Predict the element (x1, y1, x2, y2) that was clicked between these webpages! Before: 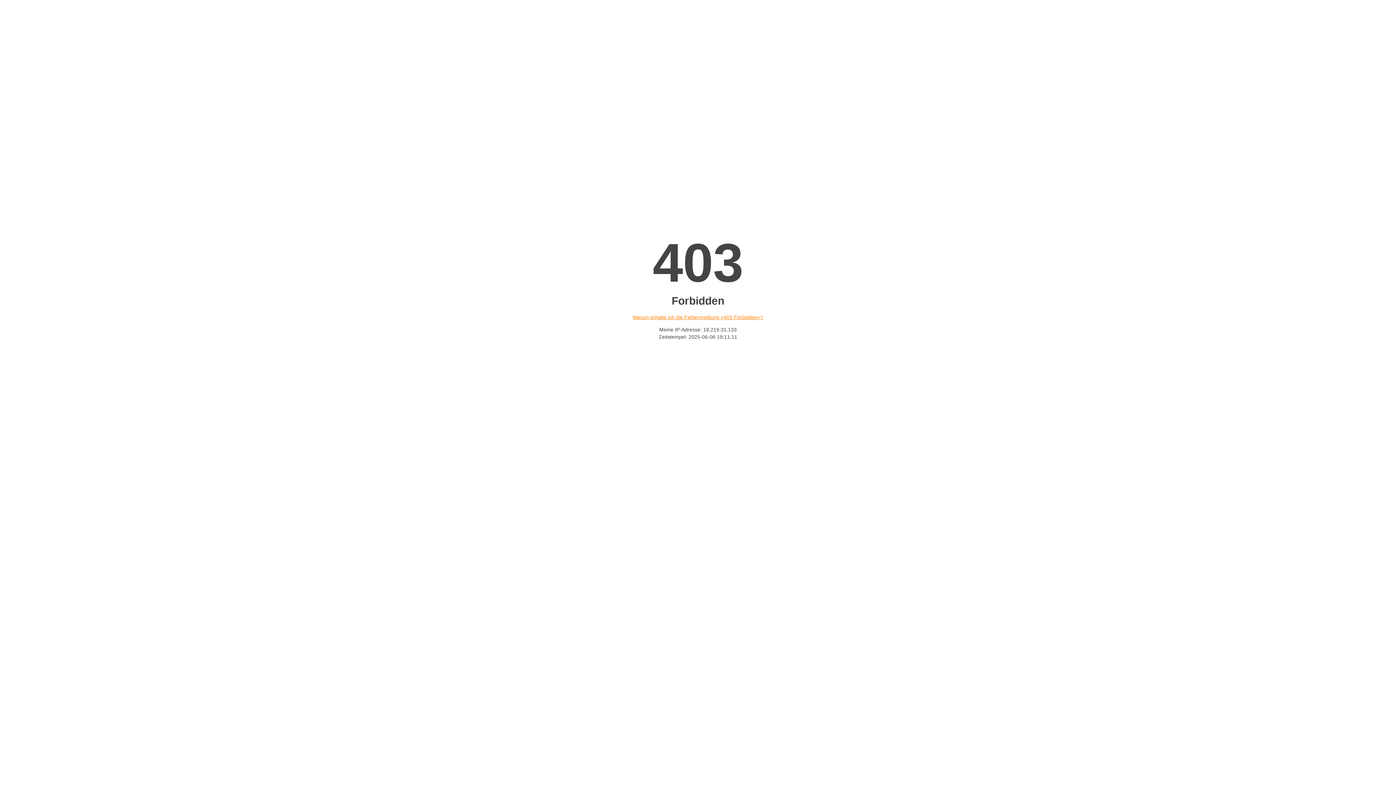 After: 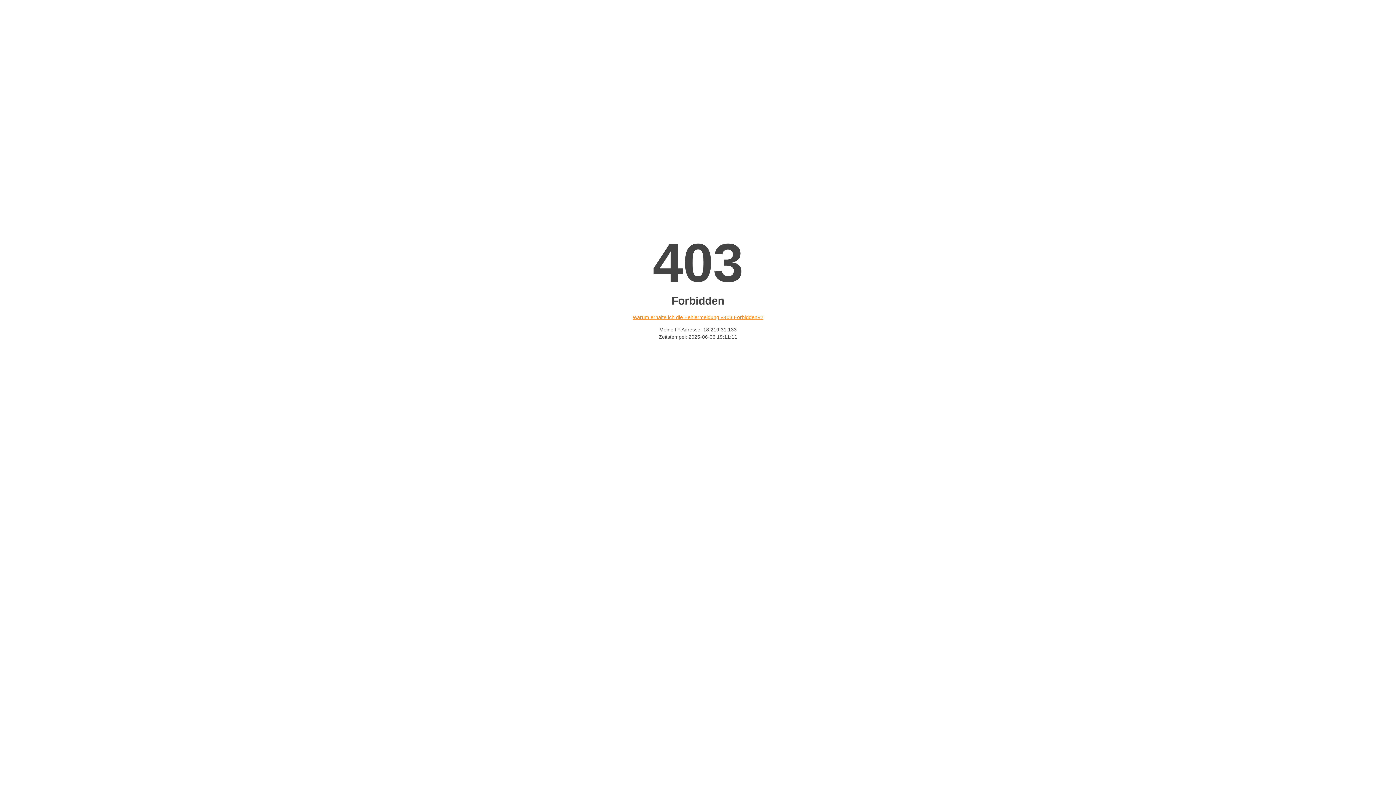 Action: label: Warum erhalte ich die Fehlermeldung «403 Forbidden»? bbox: (632, 314, 763, 320)